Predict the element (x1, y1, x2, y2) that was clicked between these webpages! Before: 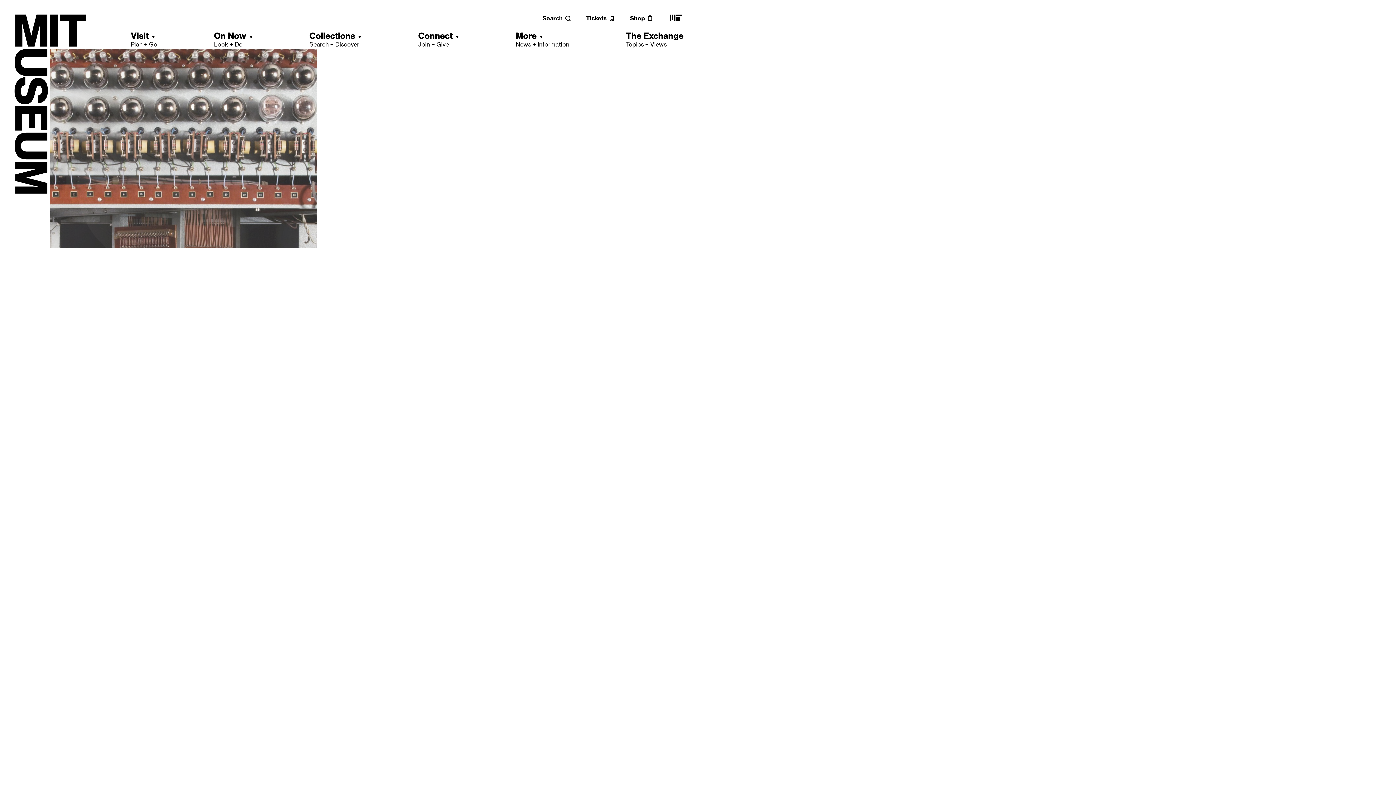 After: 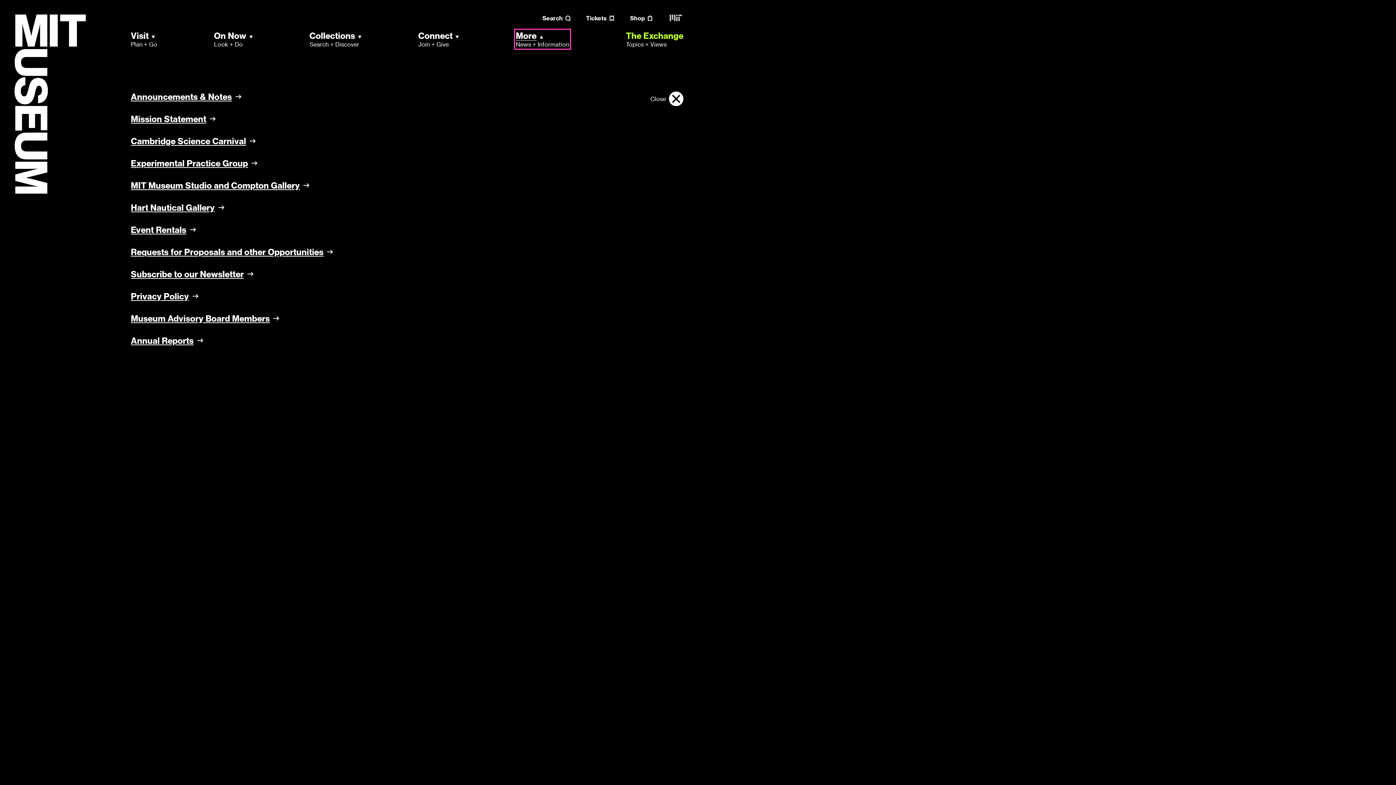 Action: label: More
News + Information bbox: (515, 30, 569, 48)